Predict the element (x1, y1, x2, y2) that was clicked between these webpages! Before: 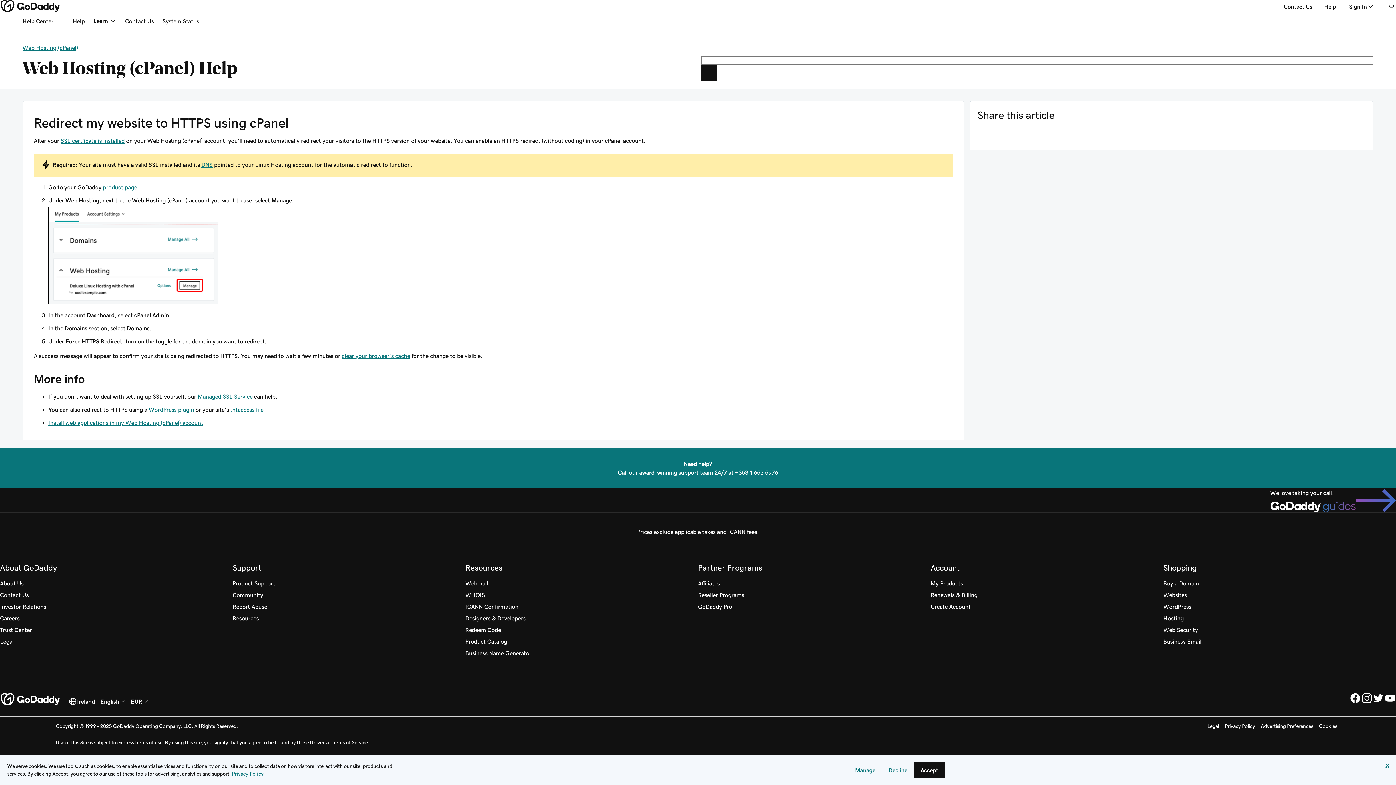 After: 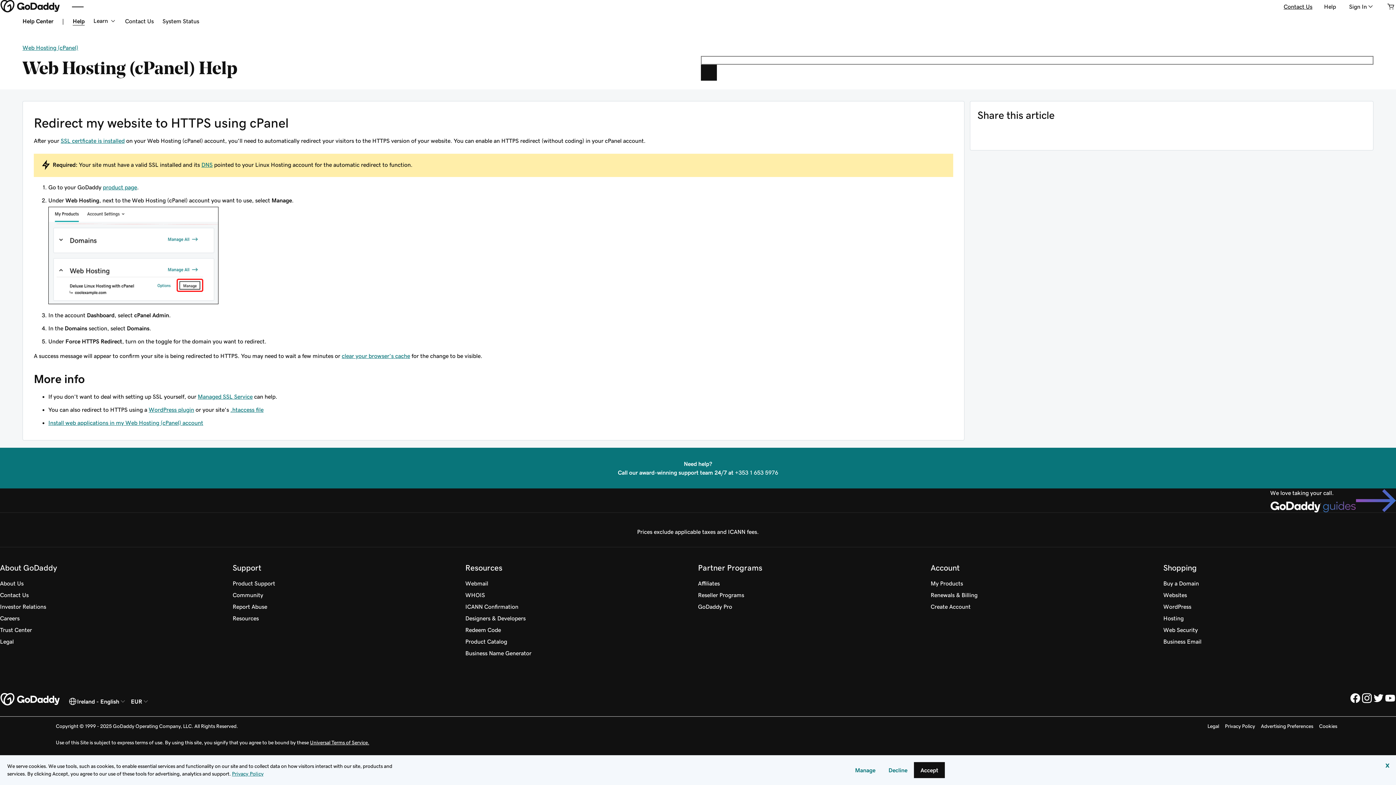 Action: bbox: (148, 406, 194, 412) label: WordPress plugin